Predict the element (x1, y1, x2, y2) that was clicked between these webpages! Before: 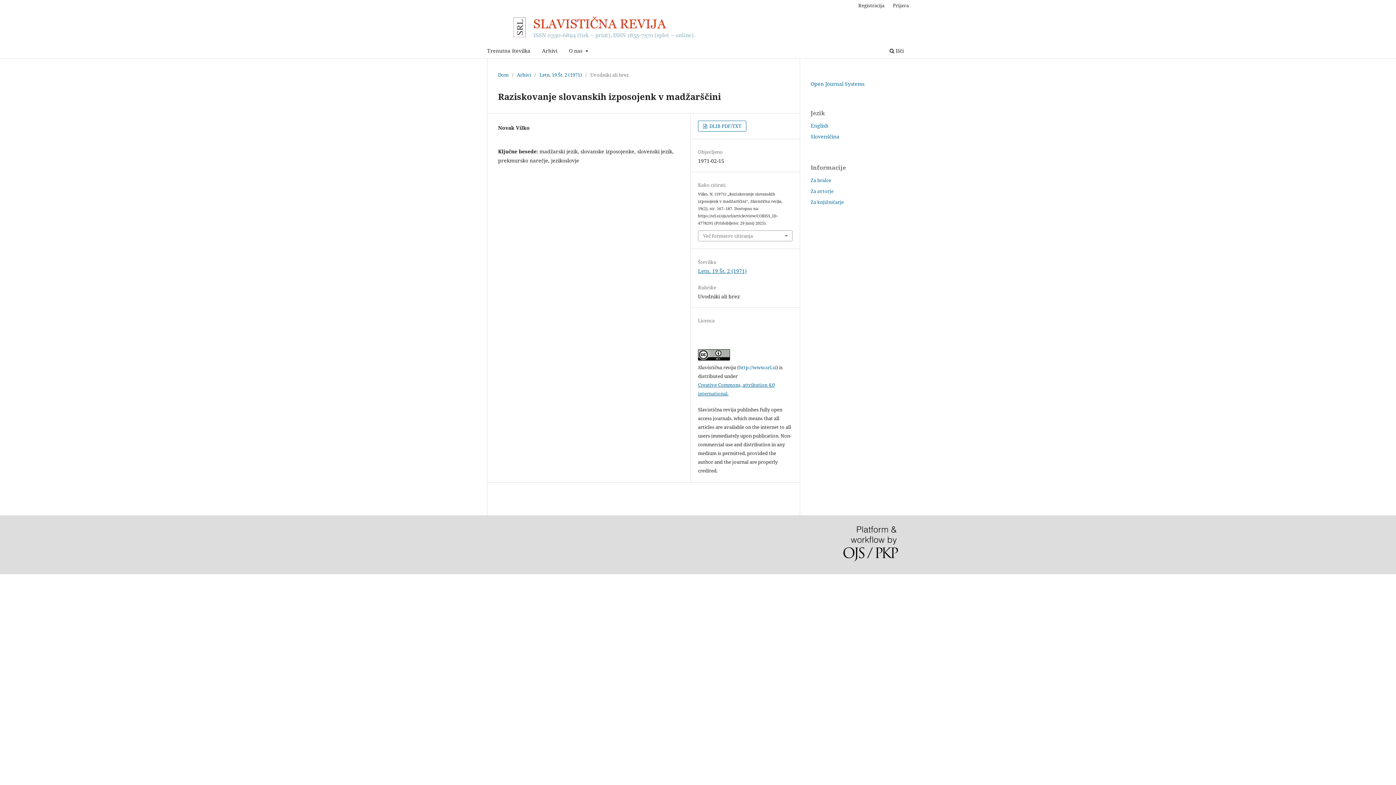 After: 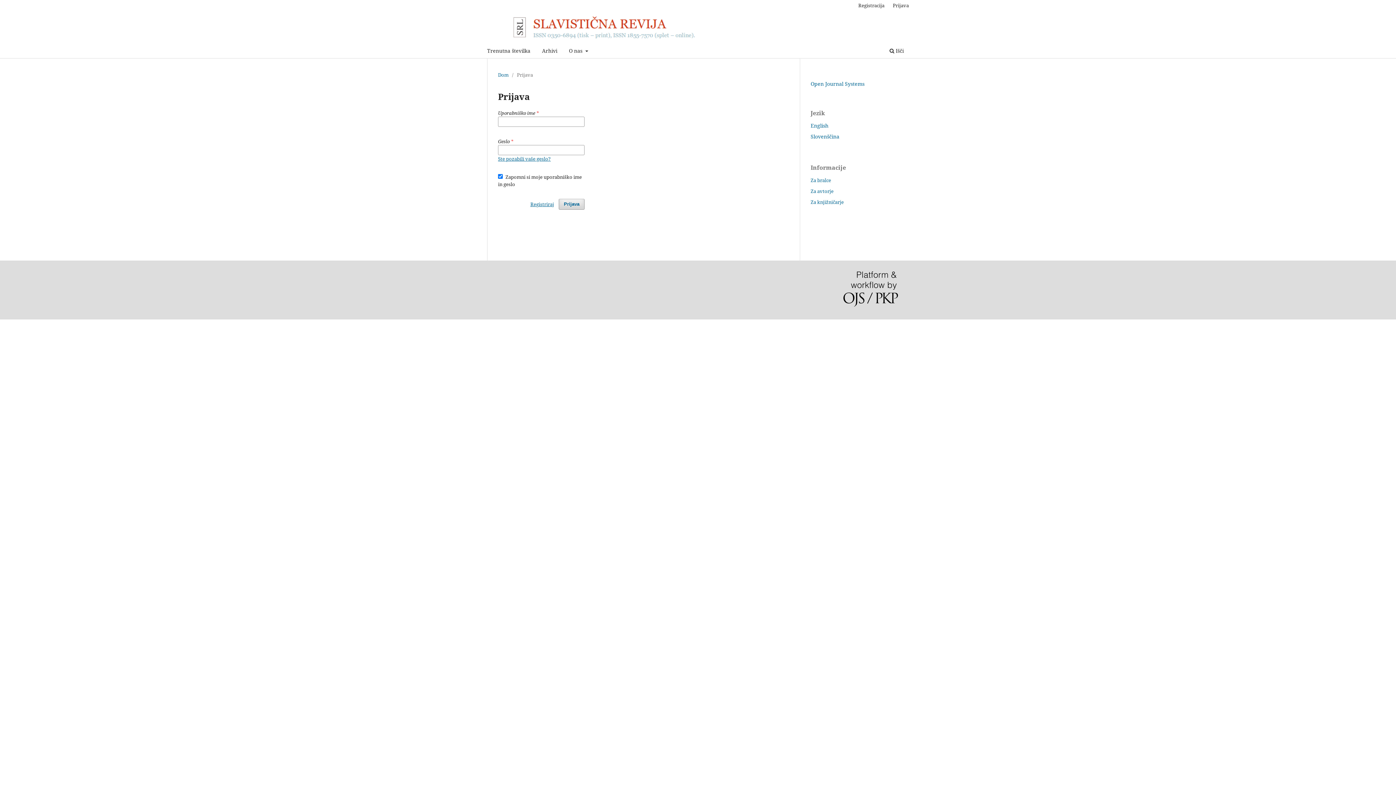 Action: label: Prijava bbox: (889, 0, 912, 10)